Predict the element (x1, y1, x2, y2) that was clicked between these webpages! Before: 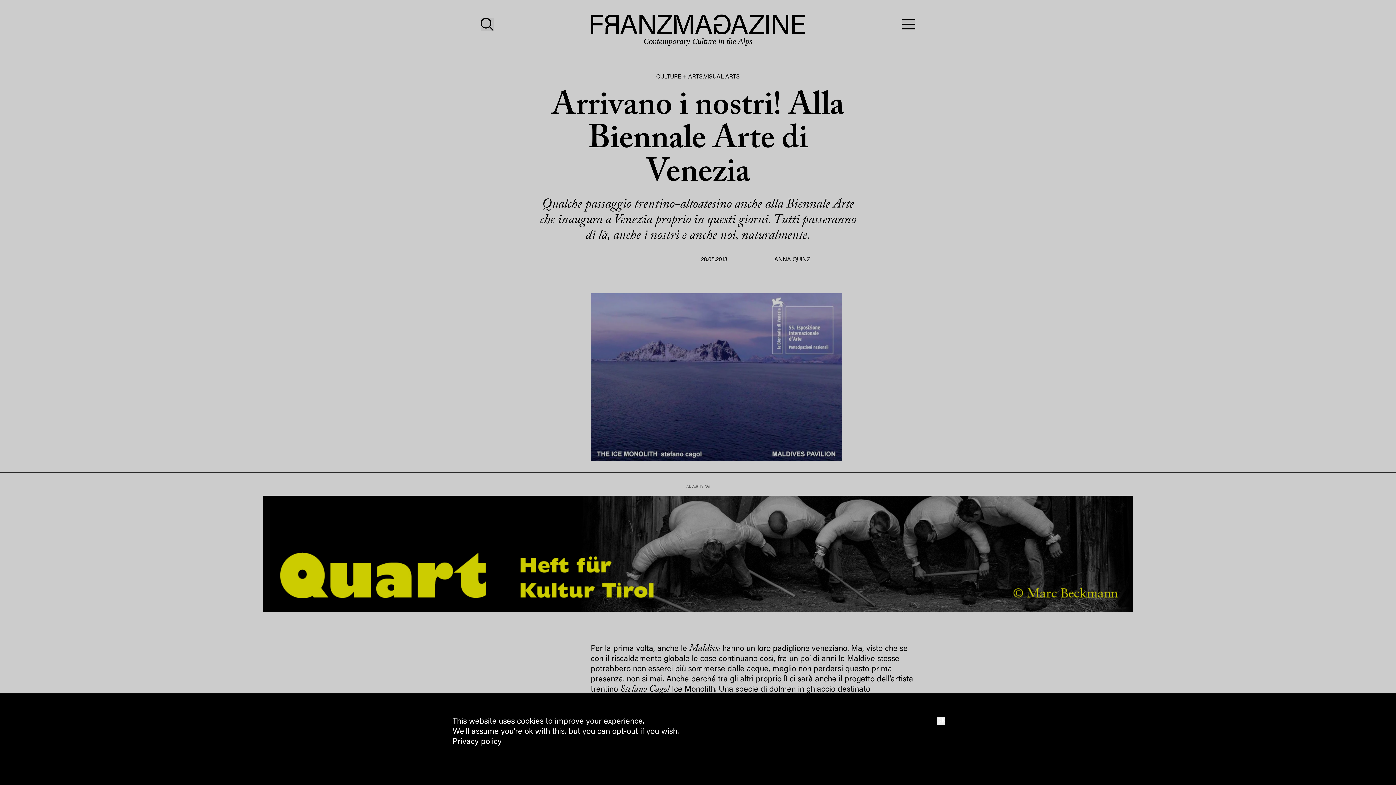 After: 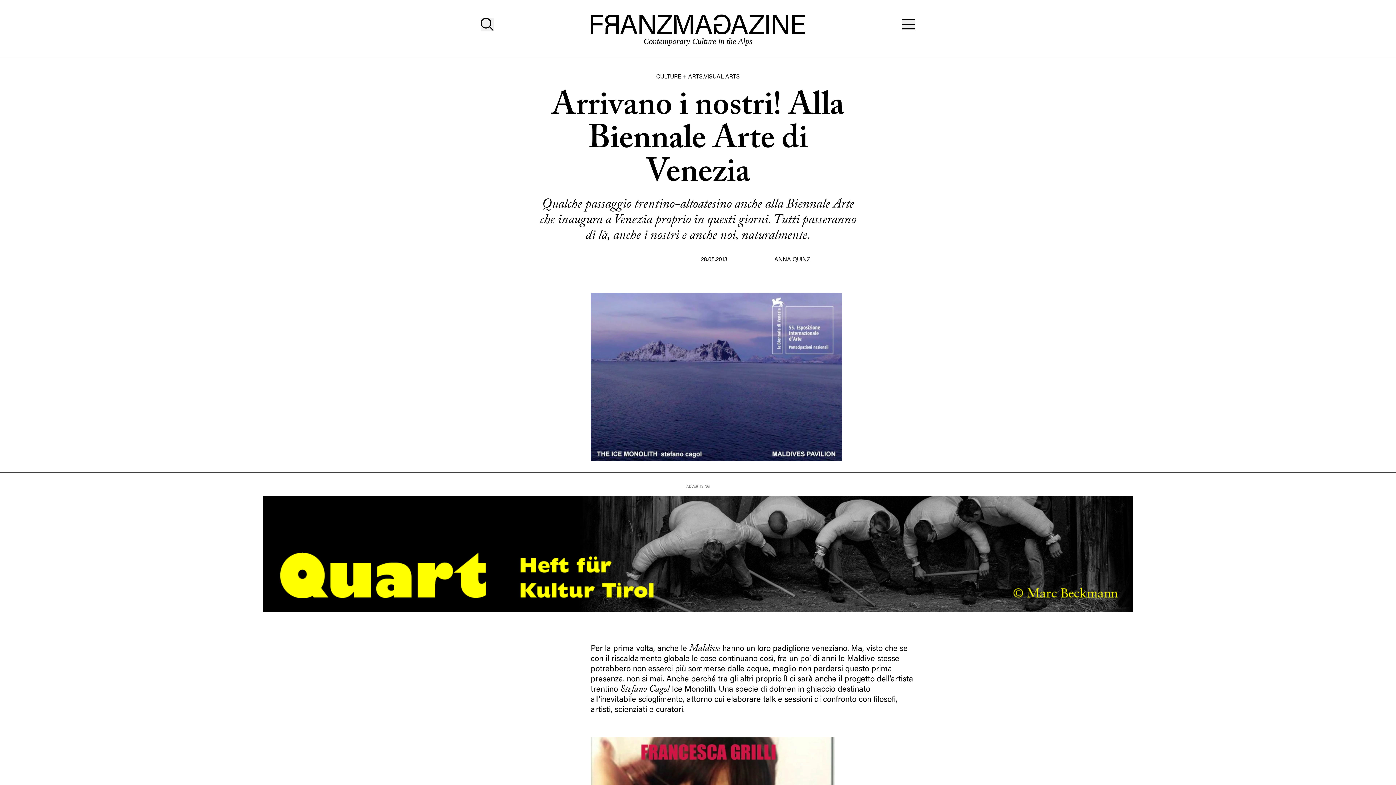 Action: label: OK bbox: (937, 717, 945, 725)